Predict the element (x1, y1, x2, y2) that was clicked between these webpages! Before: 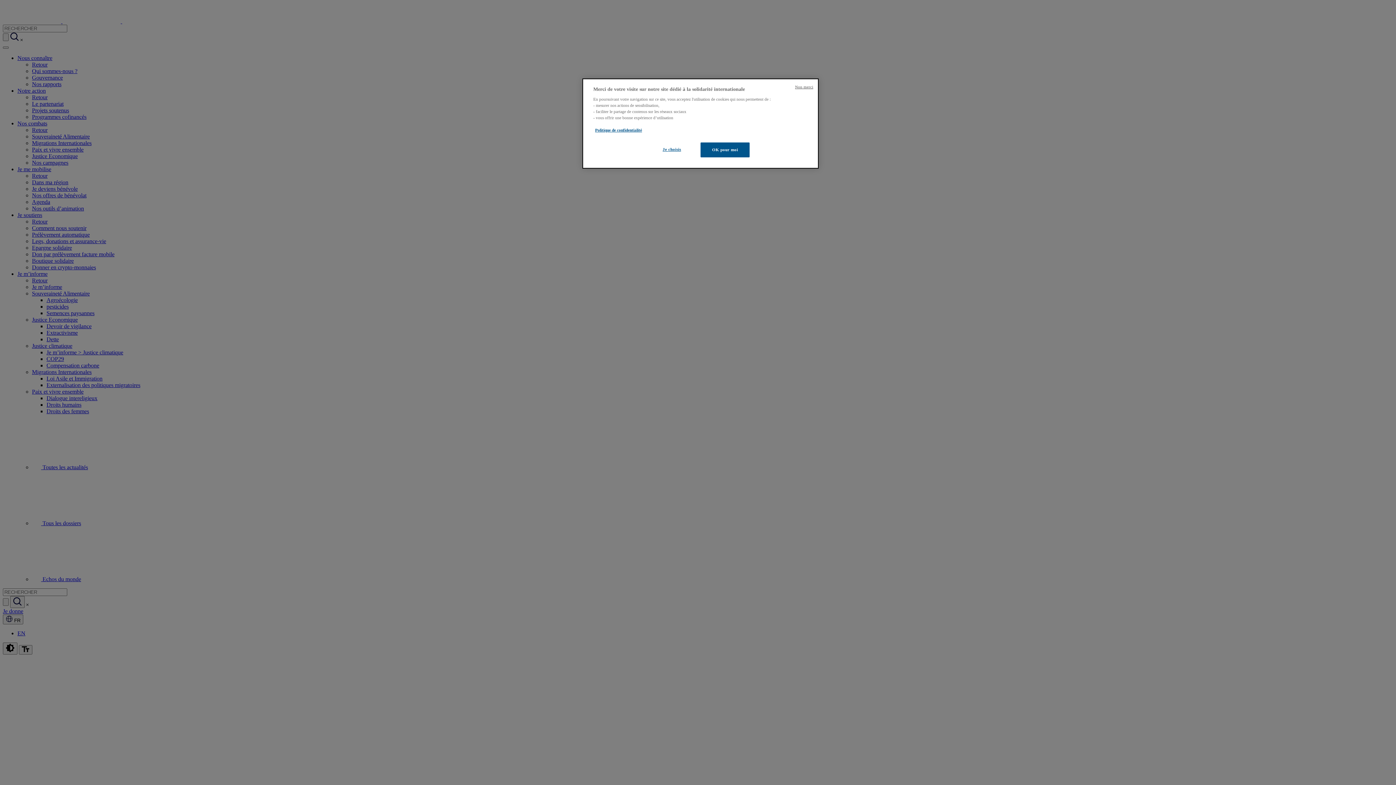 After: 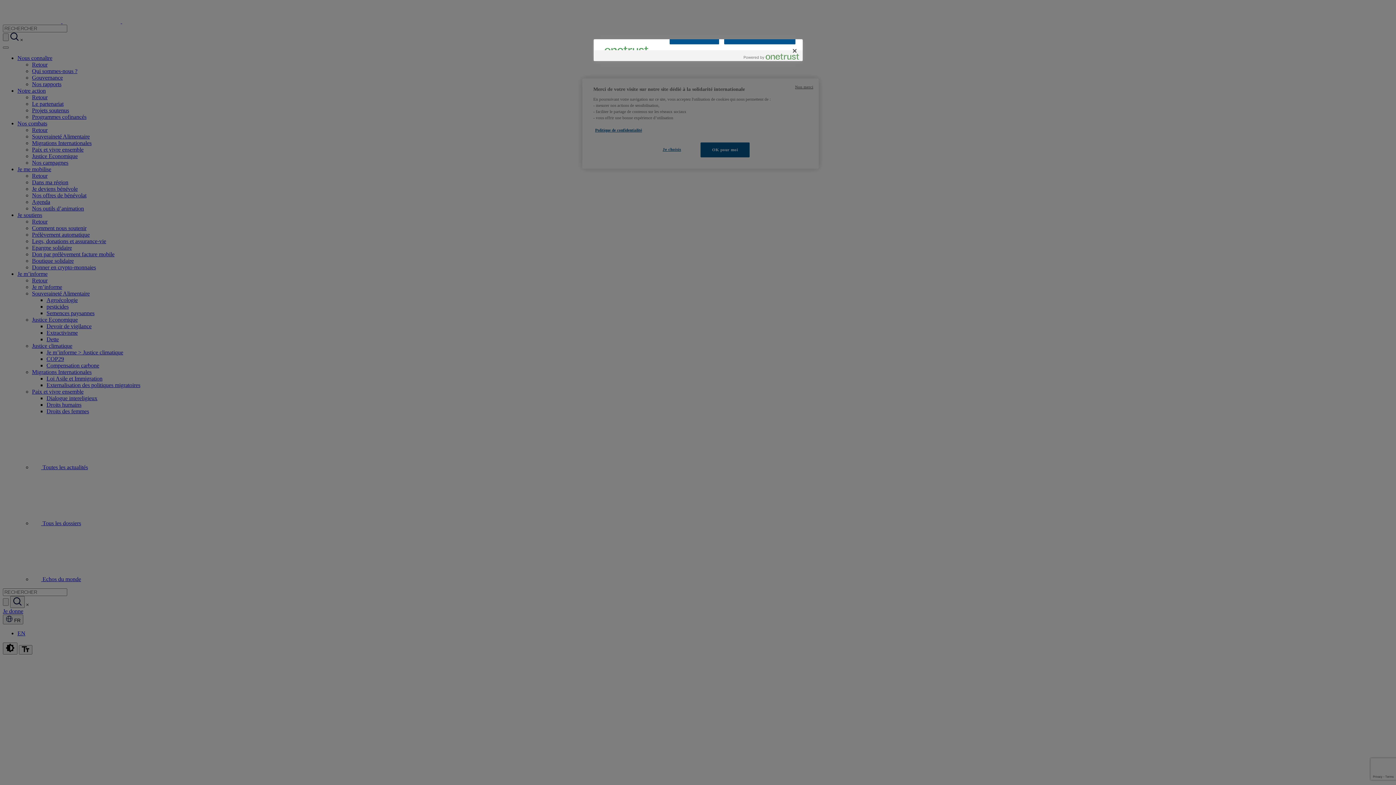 Action: bbox: (647, 142, 696, 156) label: Je choisis